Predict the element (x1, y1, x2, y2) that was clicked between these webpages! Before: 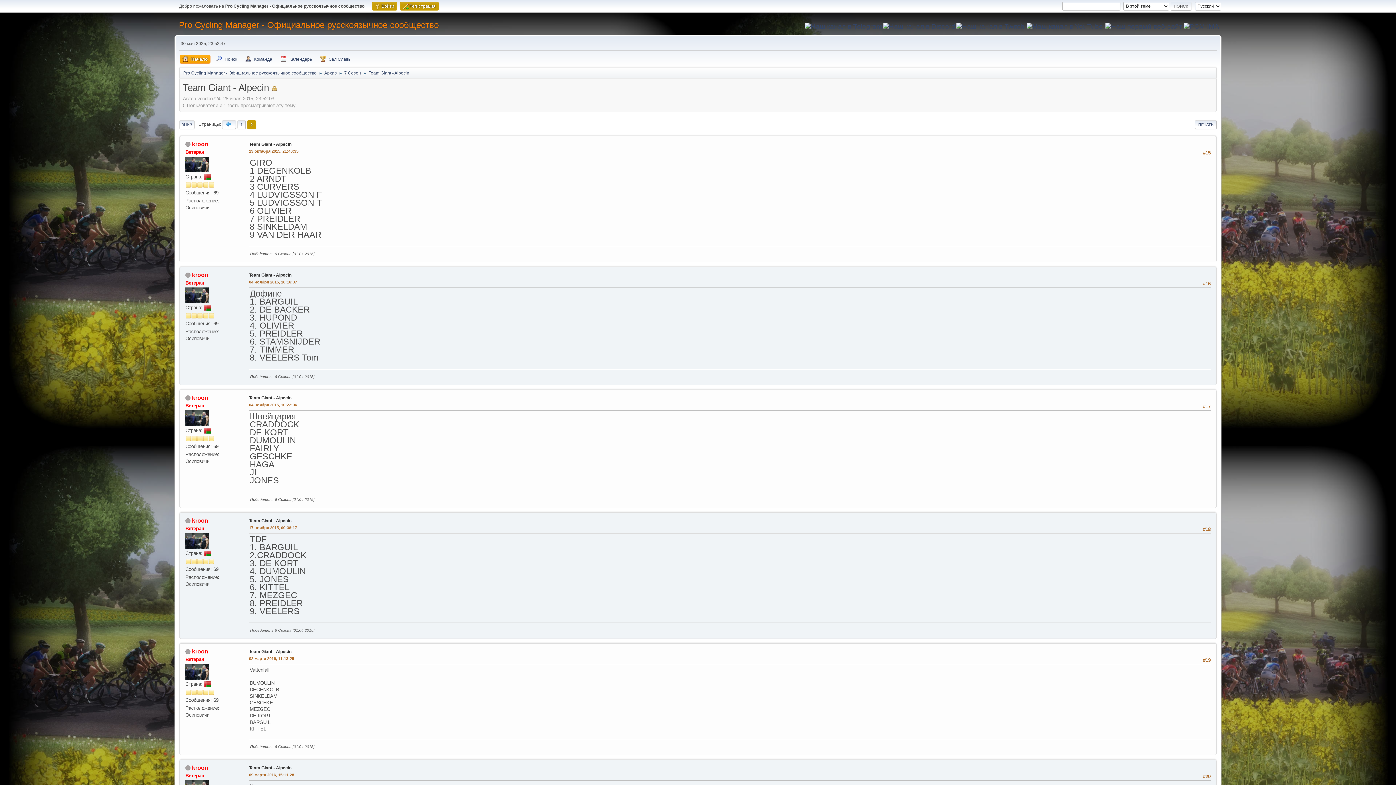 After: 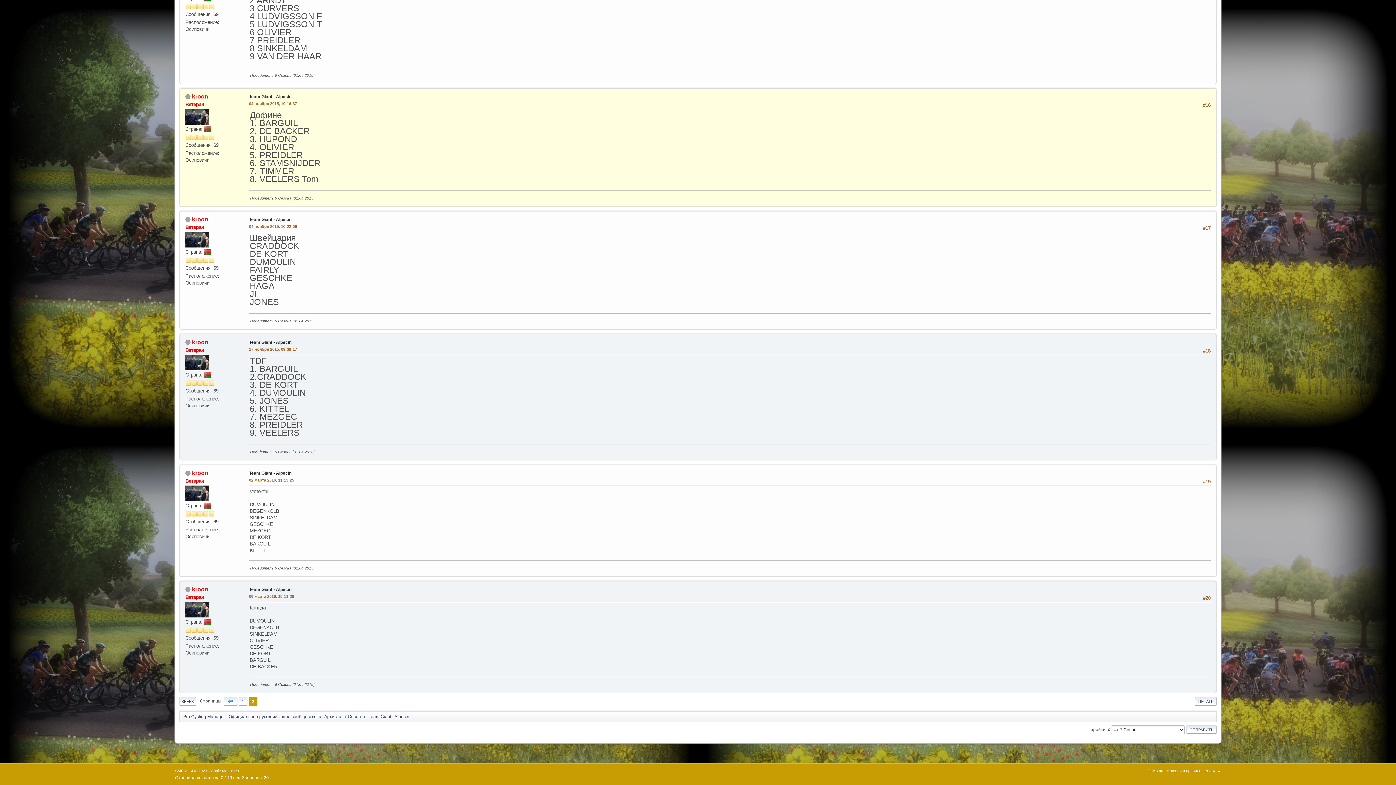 Action: bbox: (249, 279, 297, 285) label: 04 ноября 2015, 10:16:37